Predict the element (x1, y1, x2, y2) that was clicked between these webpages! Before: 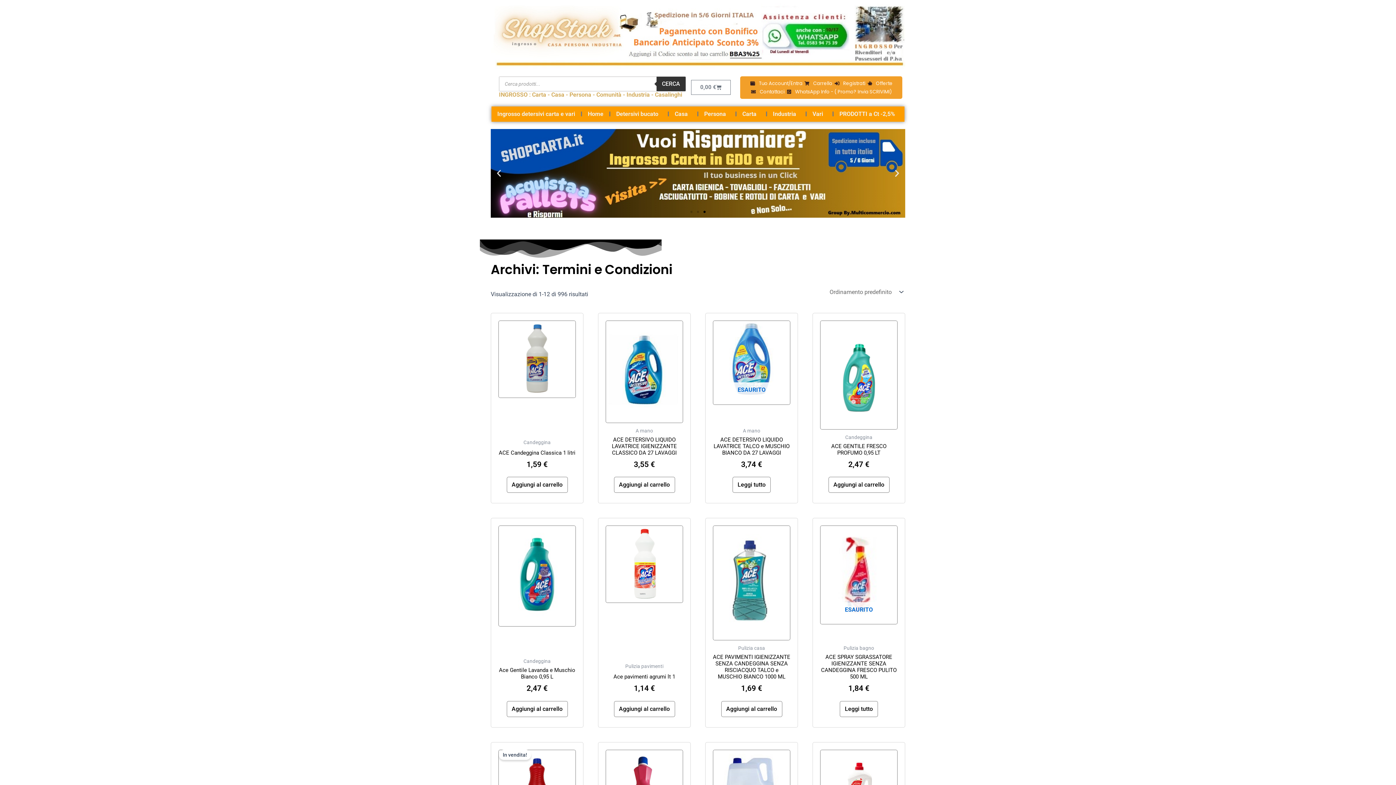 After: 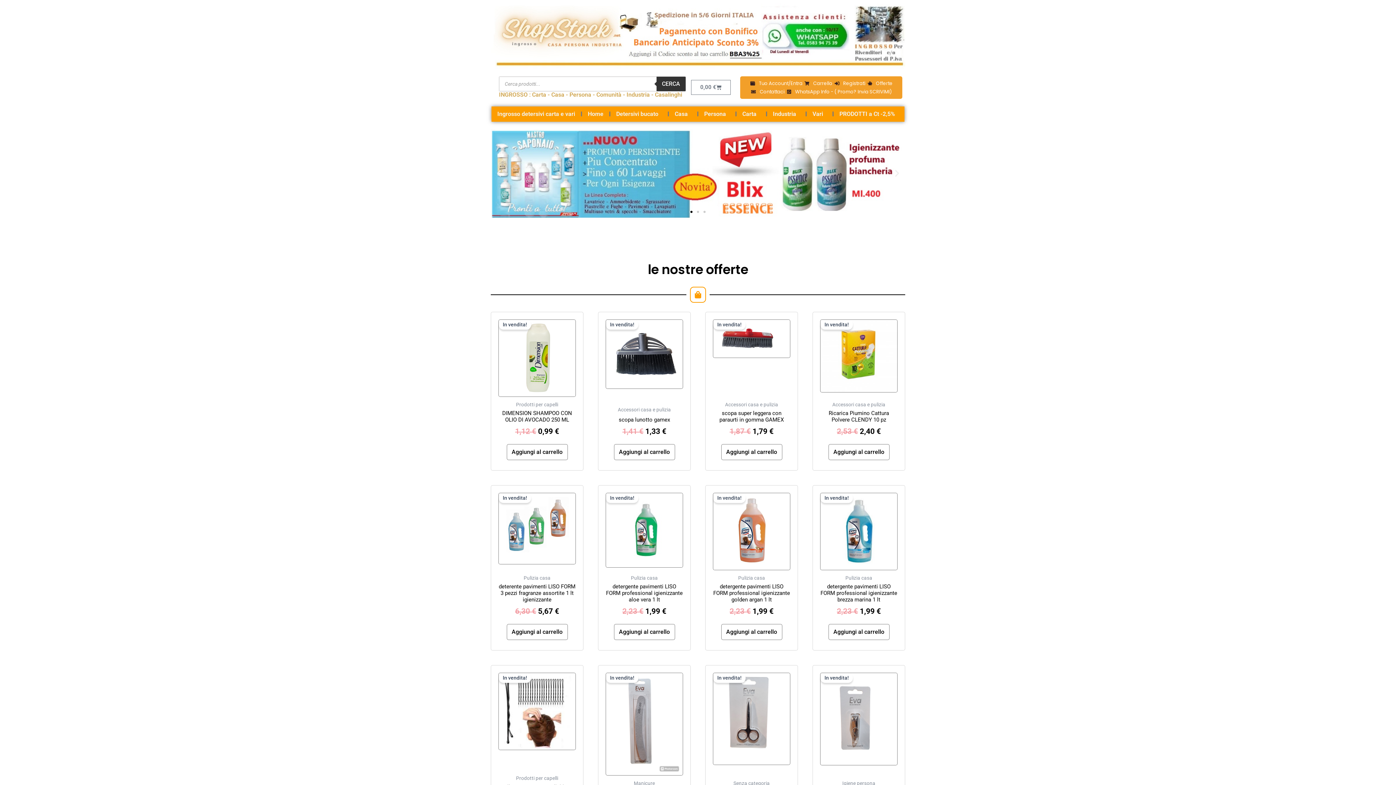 Action: label: Offerte bbox: (866, 79, 892, 87)